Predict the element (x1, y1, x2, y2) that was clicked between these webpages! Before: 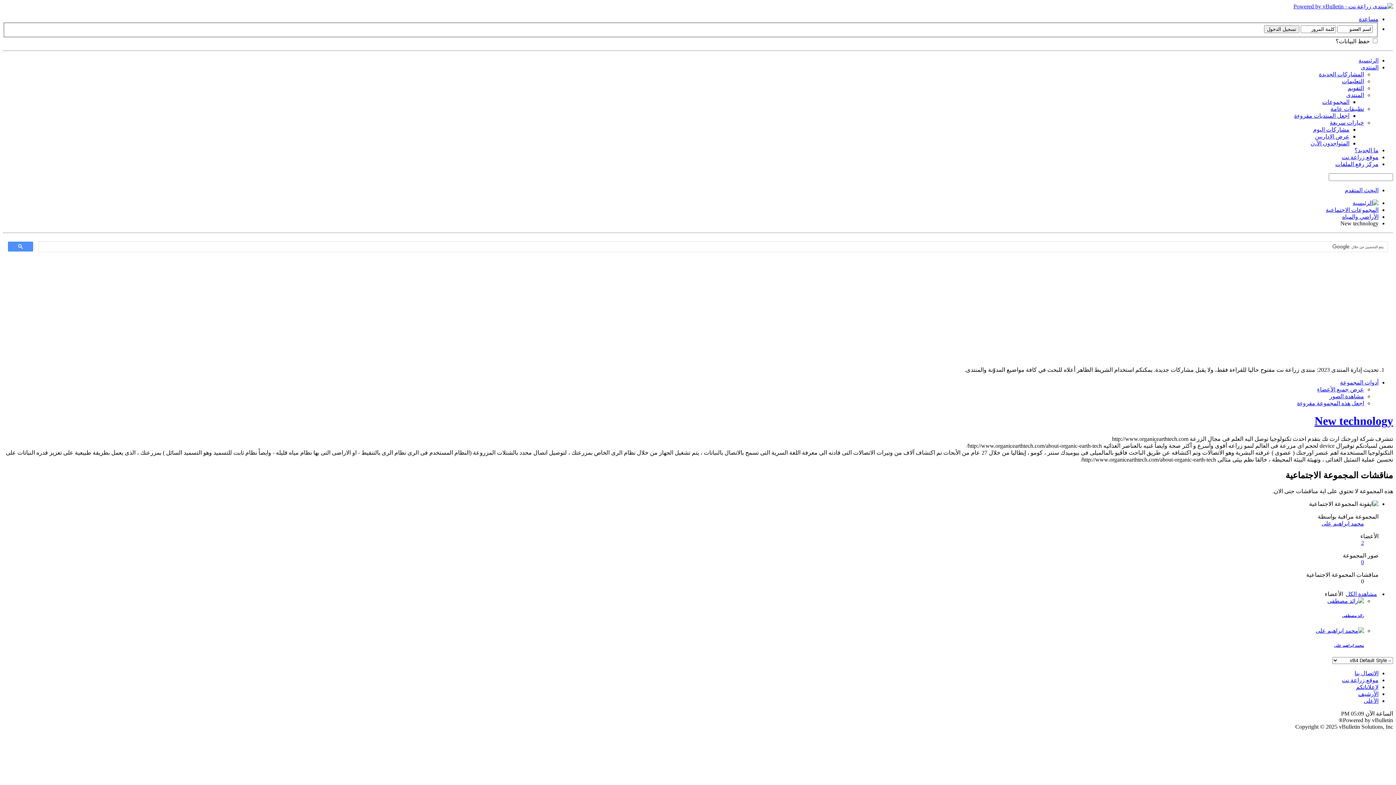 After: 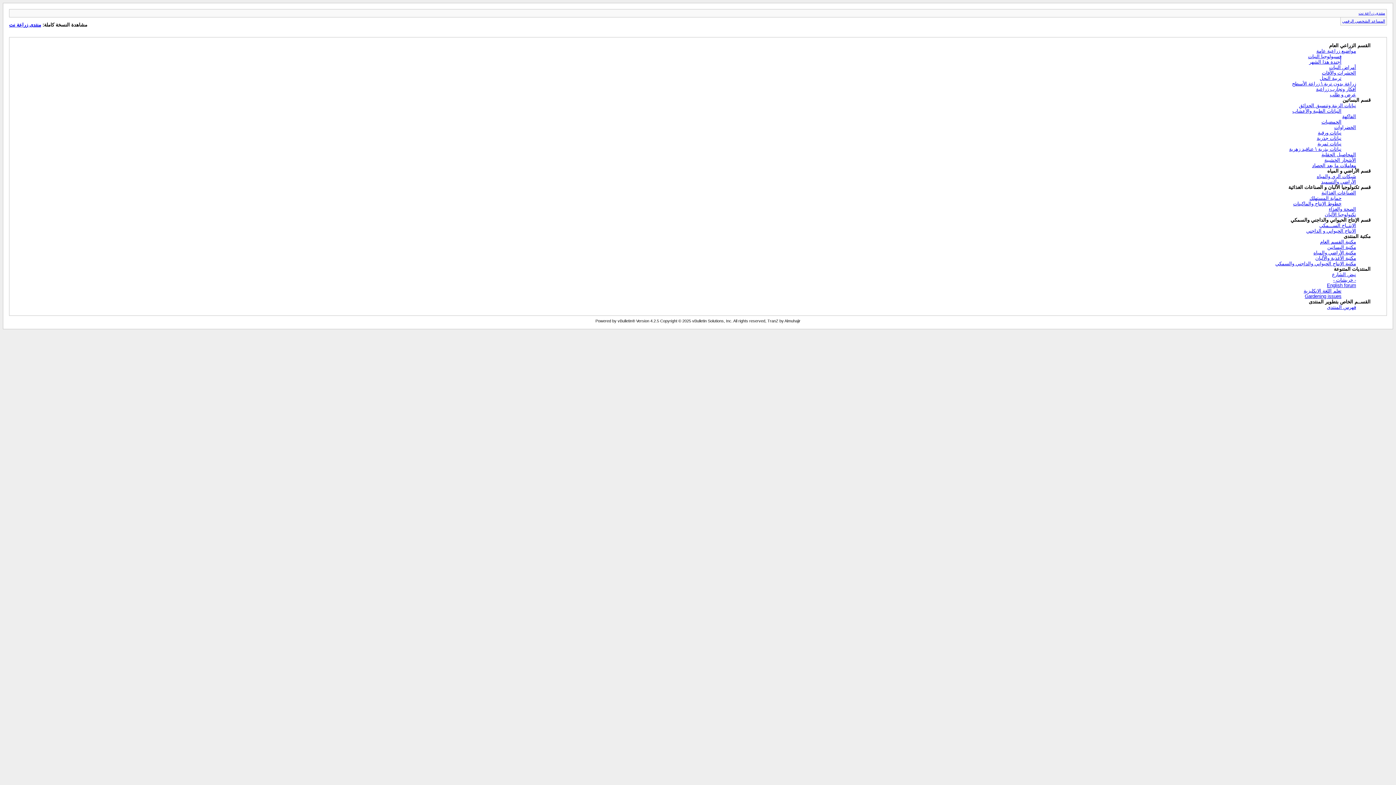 Action: bbox: (1358, 691, 1378, 697) label: الأرشيف